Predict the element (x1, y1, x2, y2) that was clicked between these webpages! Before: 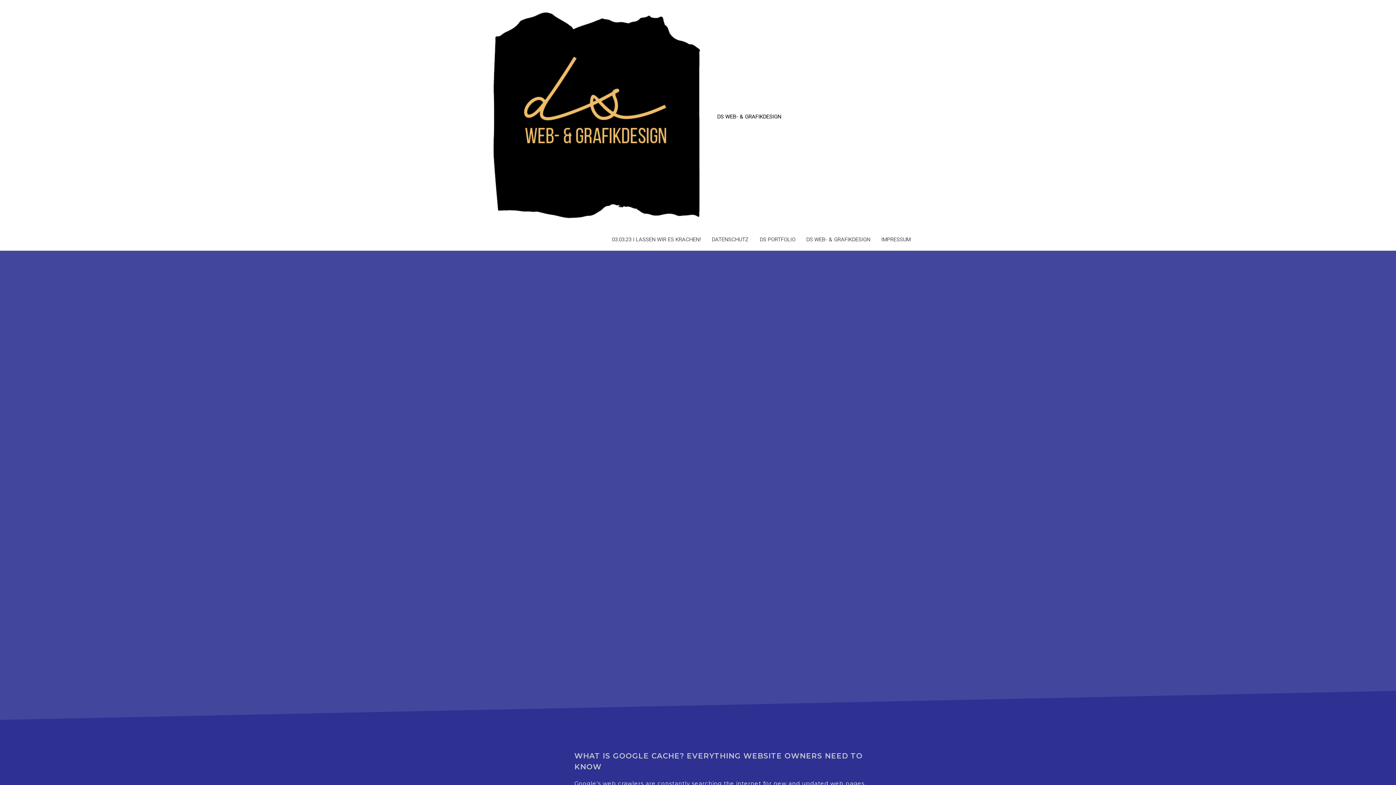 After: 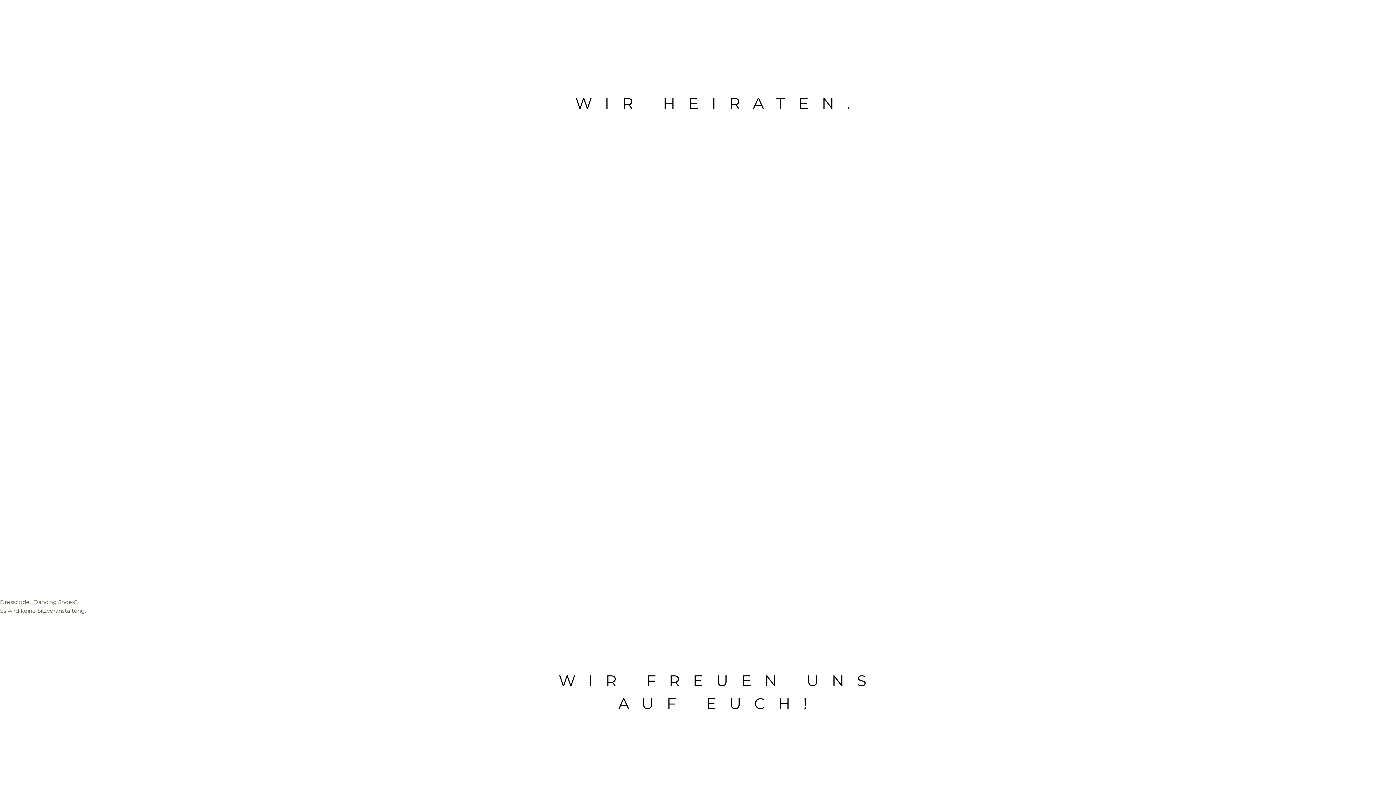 Action: bbox: (606, 228, 706, 250) label: 03.03.23 I LASSEN WIR ES KRACHEN!